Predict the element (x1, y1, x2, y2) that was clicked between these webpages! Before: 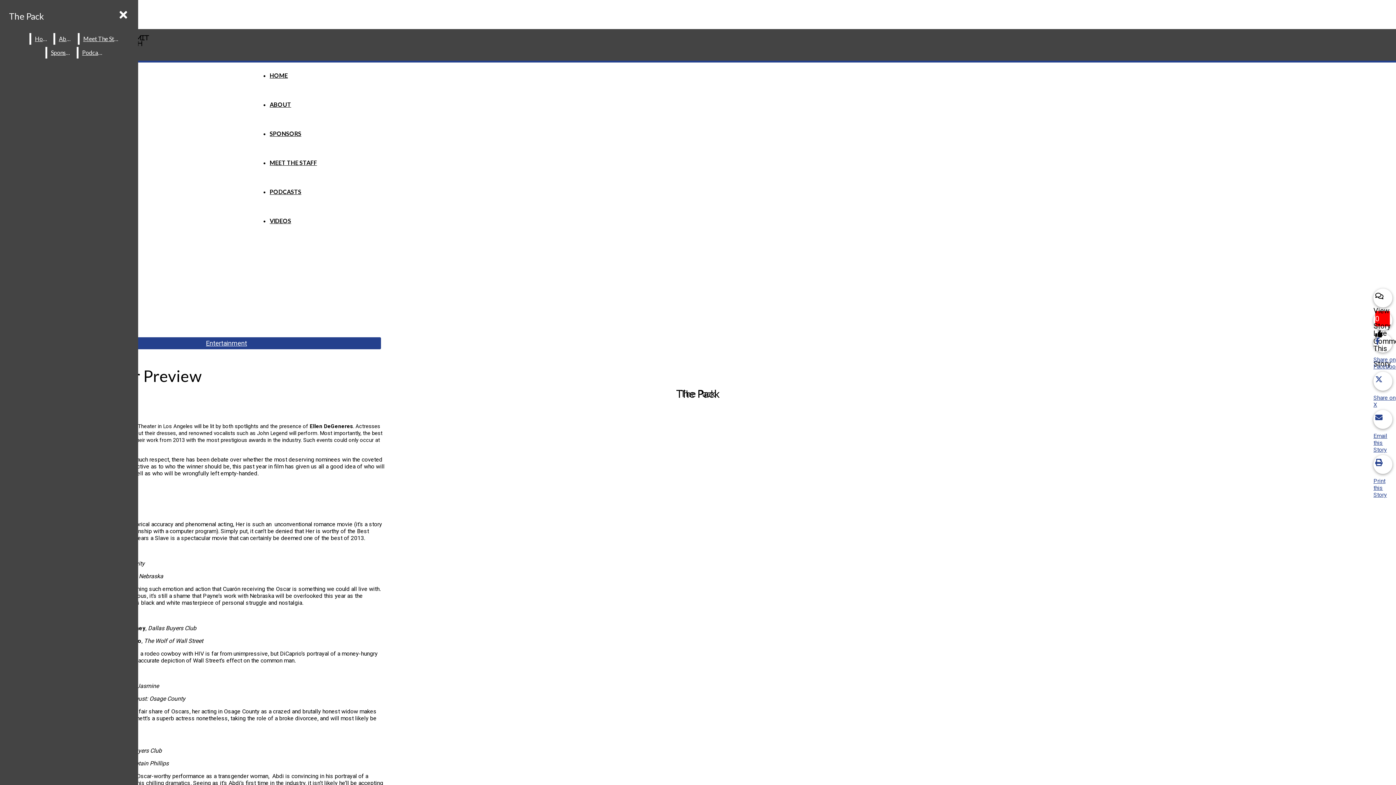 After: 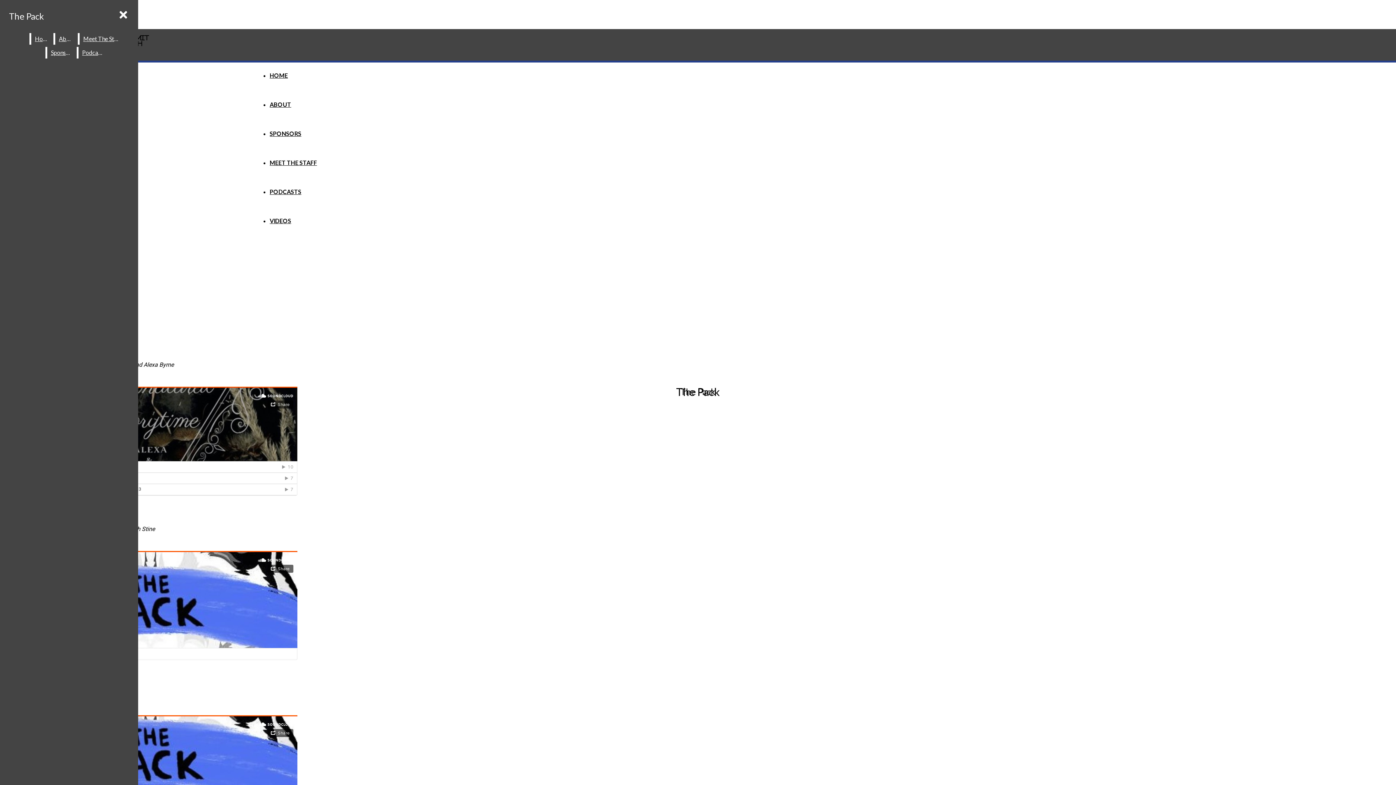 Action: bbox: (269, 188, 301, 195) label: PODCASTS